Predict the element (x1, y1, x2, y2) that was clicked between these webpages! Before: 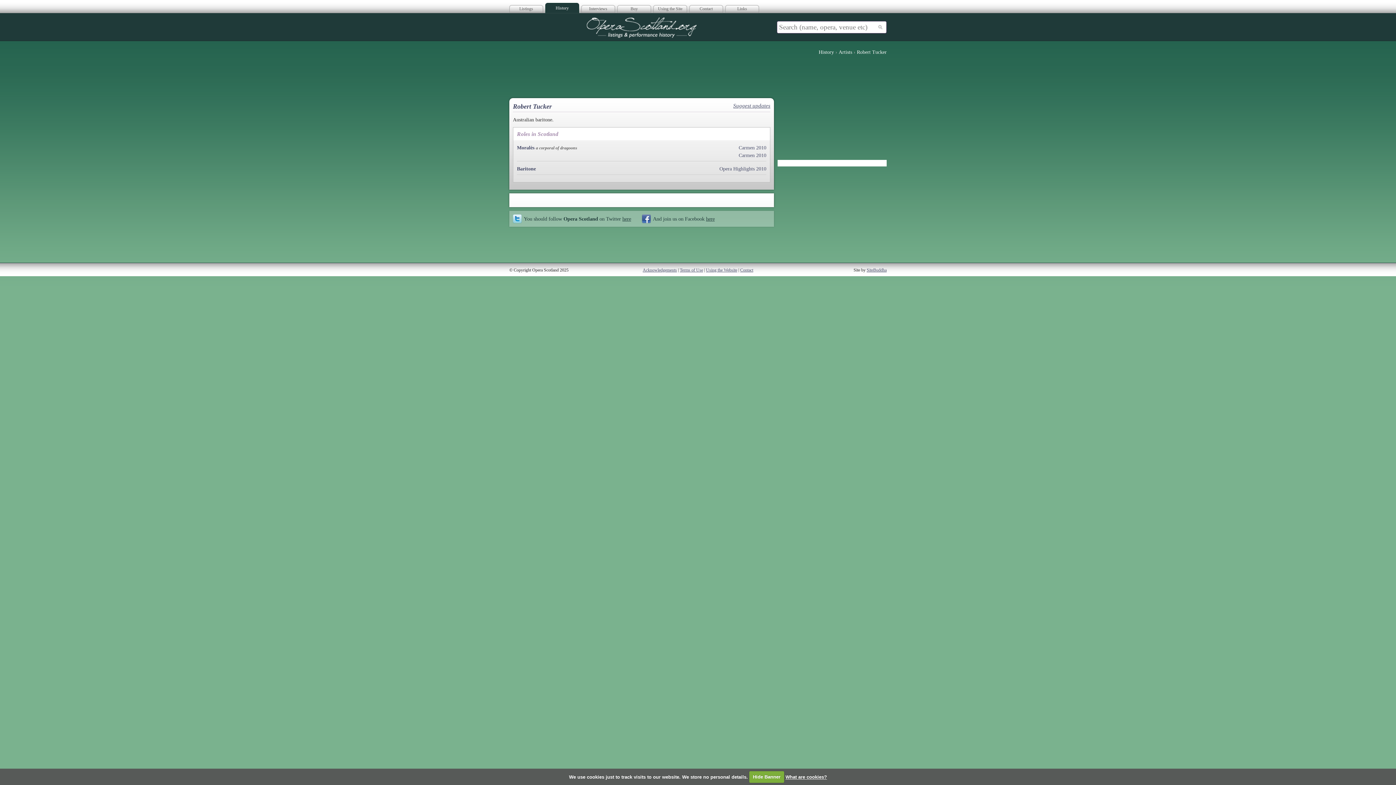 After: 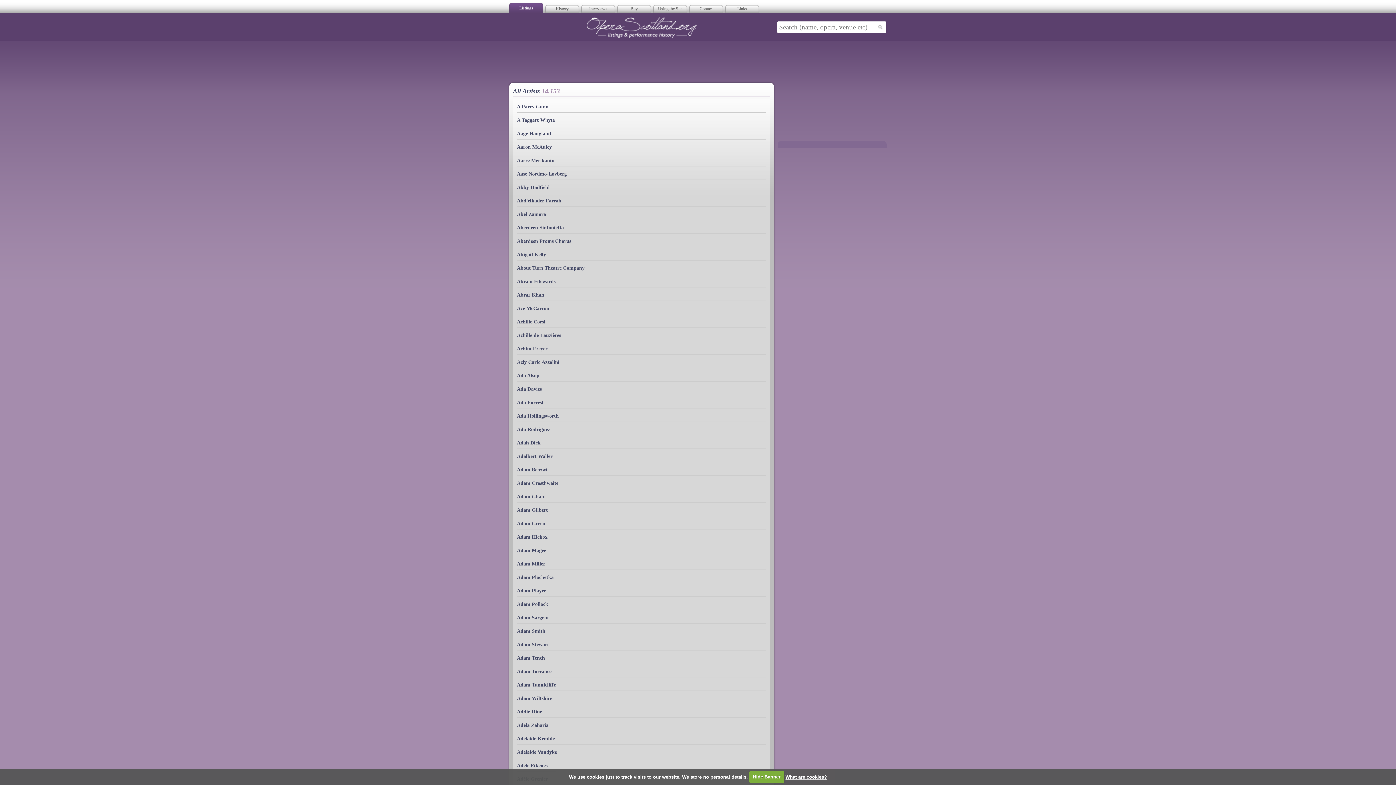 Action: bbox: (838, 49, 852, 54) label: Artists